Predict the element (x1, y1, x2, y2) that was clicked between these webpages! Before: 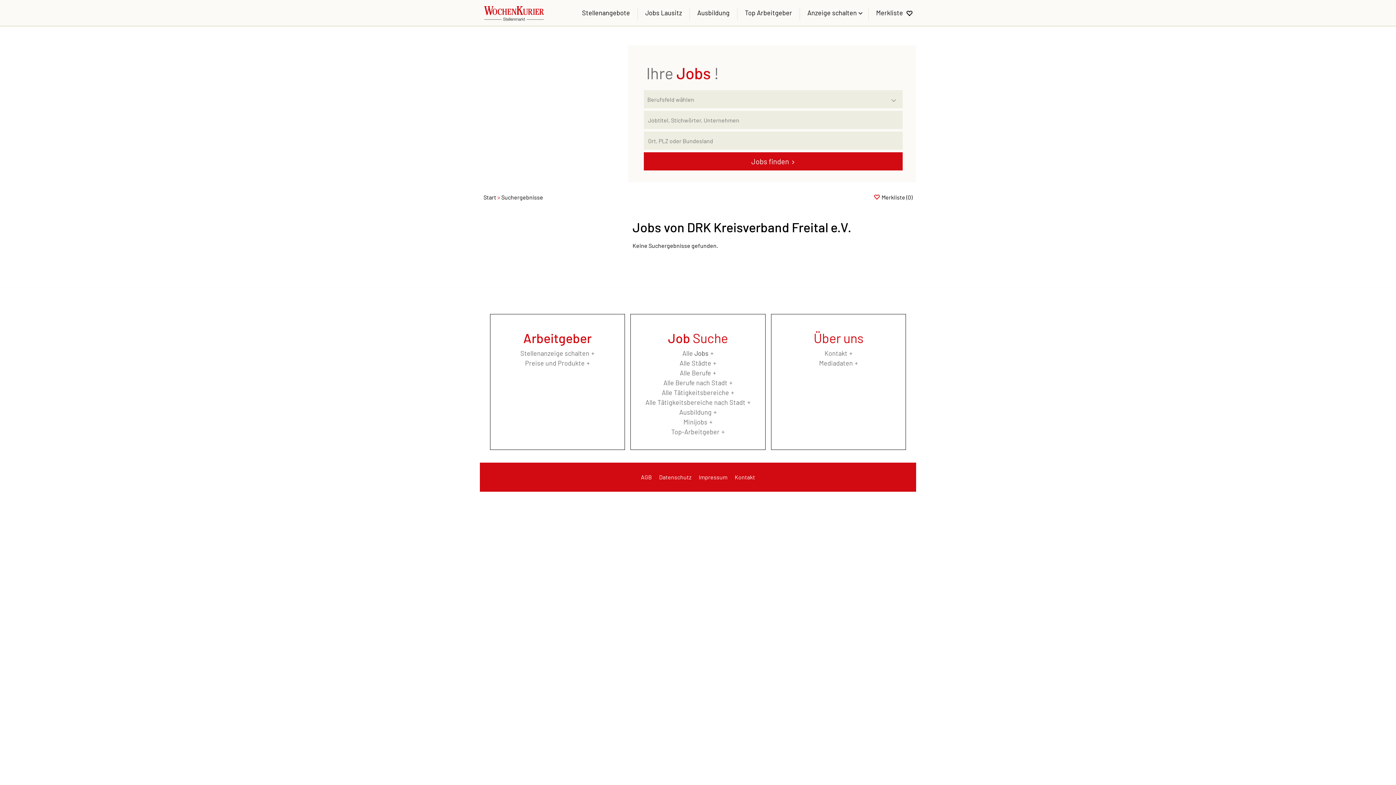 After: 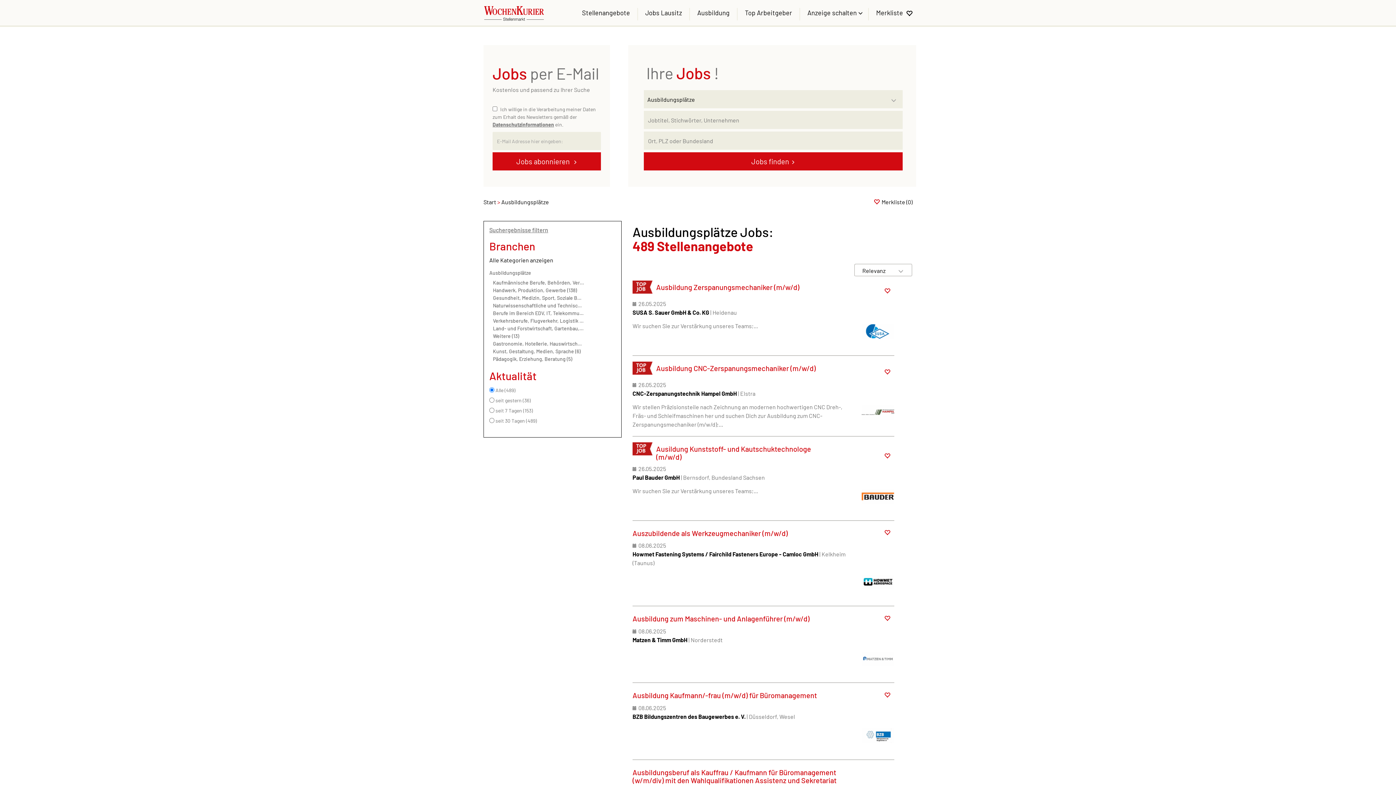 Action: bbox: (679, 408, 716, 416) label: Ausbildung